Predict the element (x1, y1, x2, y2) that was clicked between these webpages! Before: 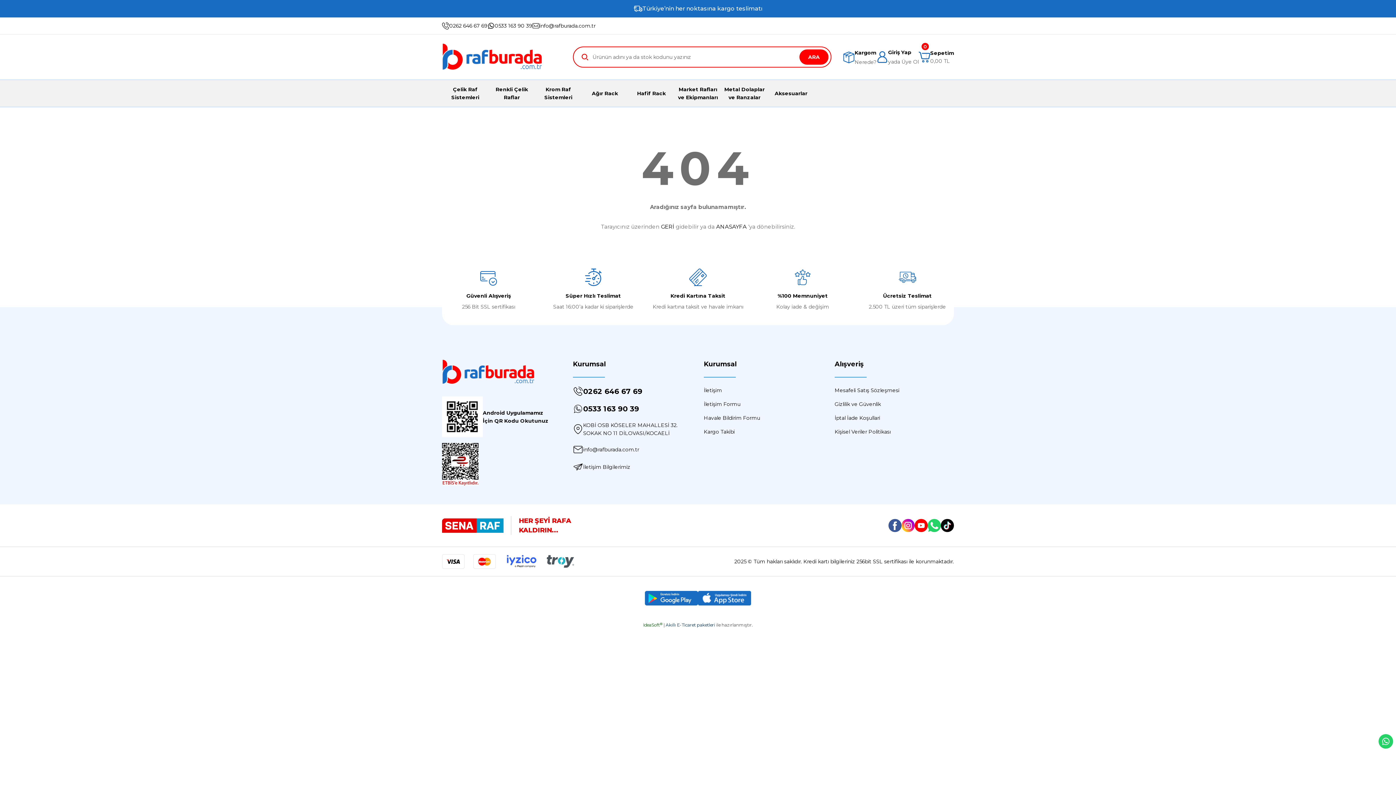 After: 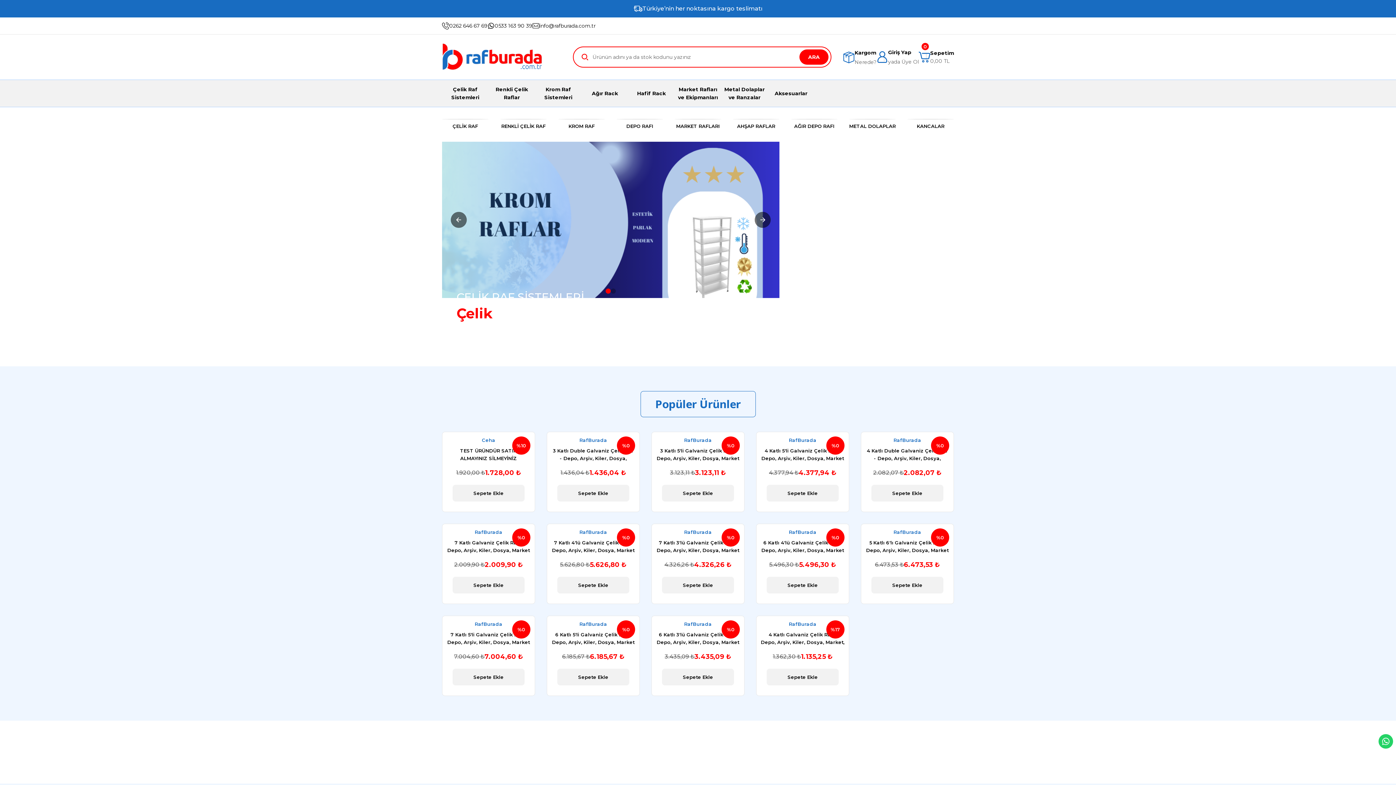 Action: bbox: (442, 43, 542, 70) label: Logo